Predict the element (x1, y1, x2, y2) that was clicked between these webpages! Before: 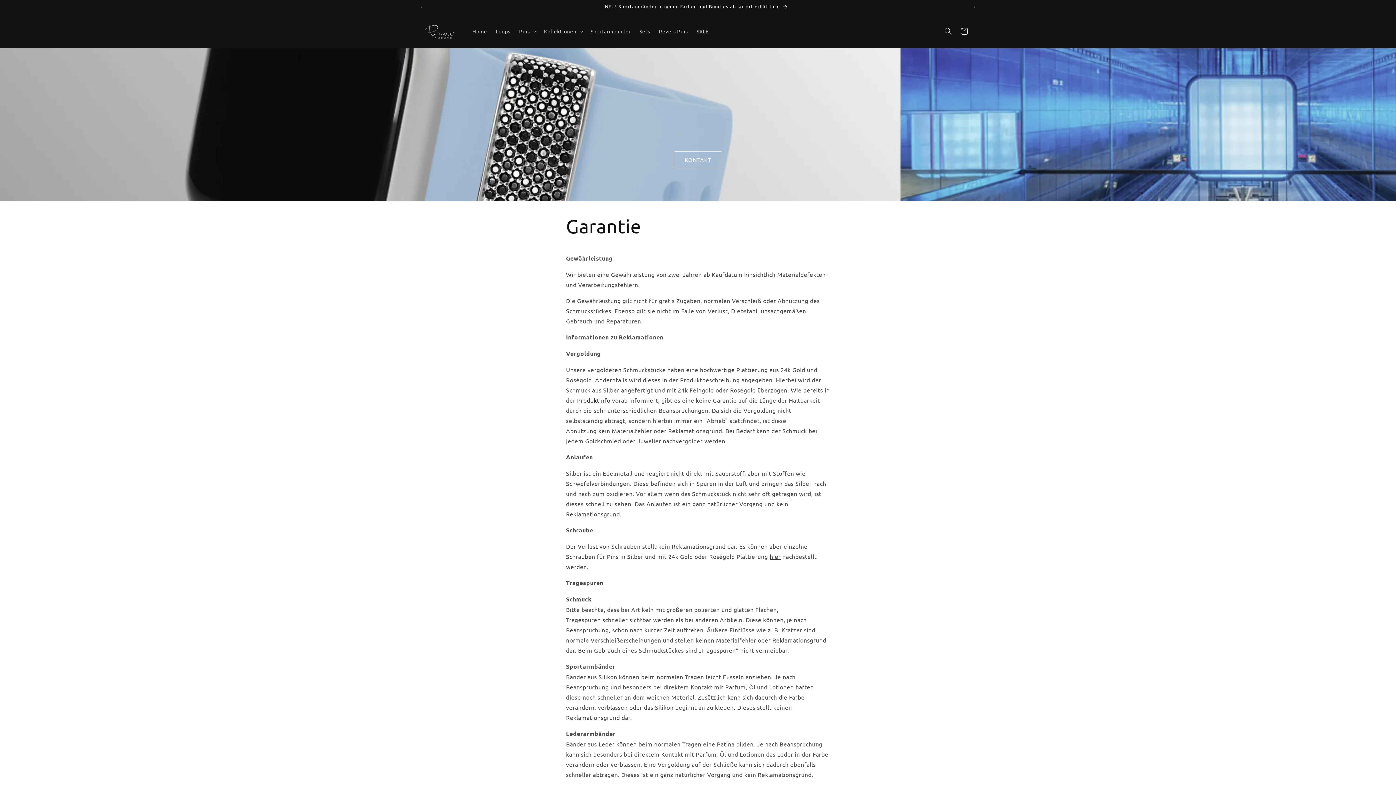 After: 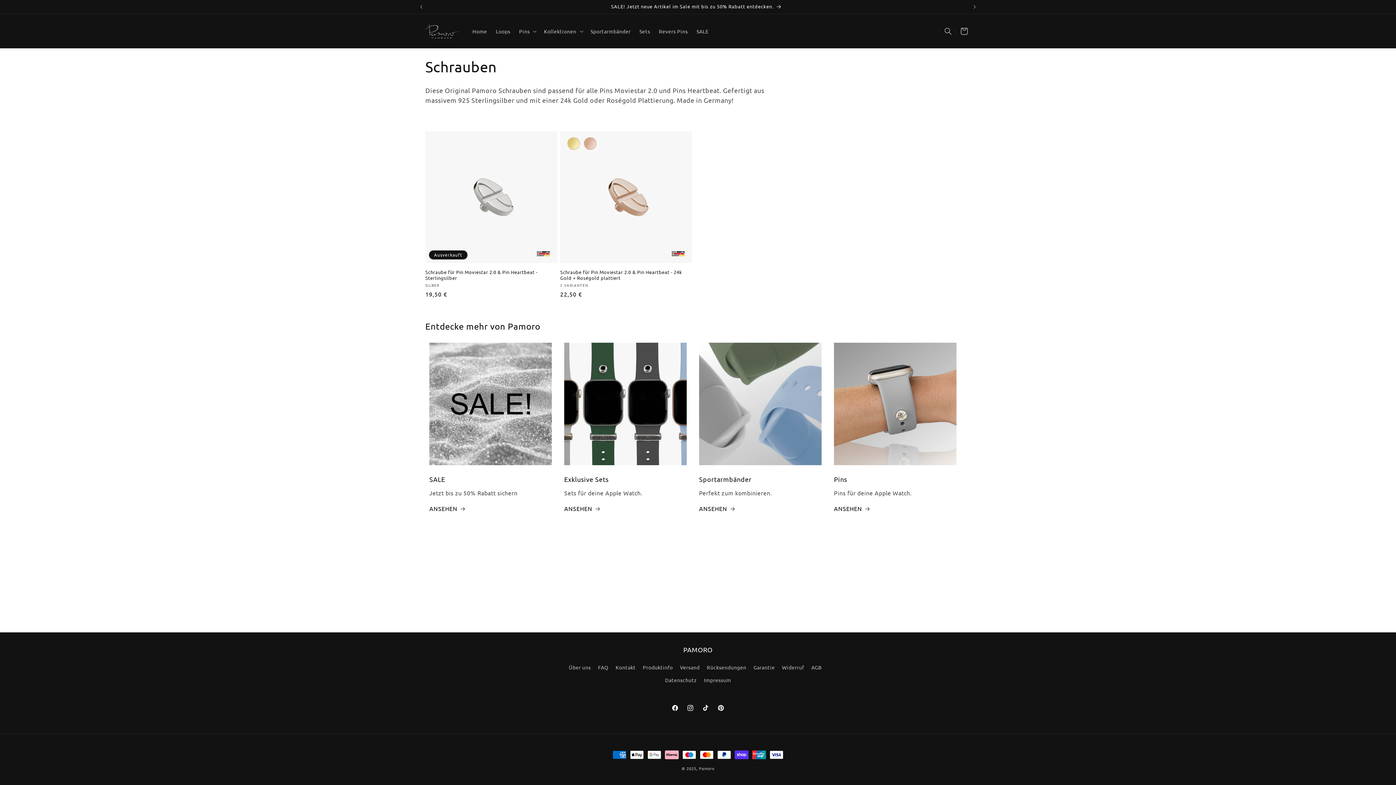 Action: bbox: (769, 553, 780, 560) label: hier